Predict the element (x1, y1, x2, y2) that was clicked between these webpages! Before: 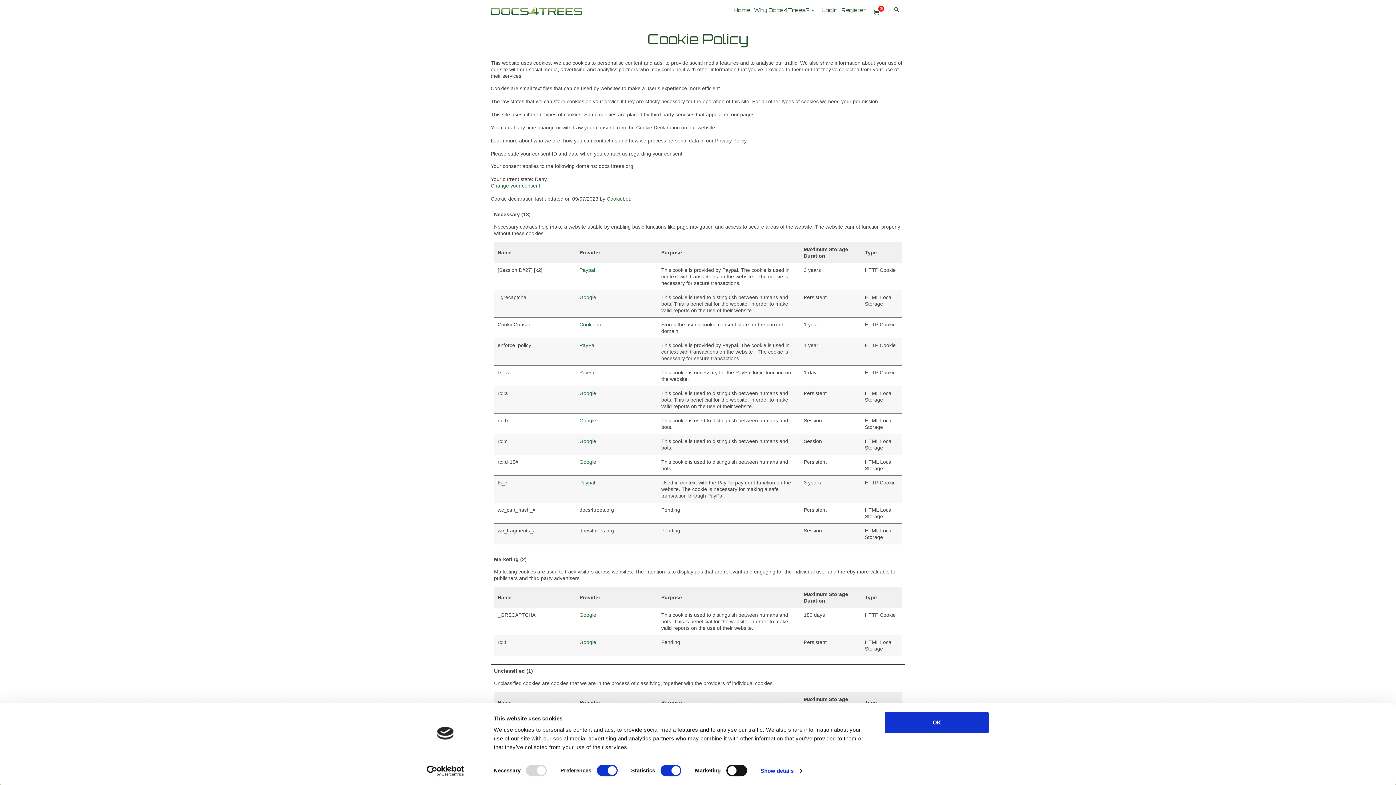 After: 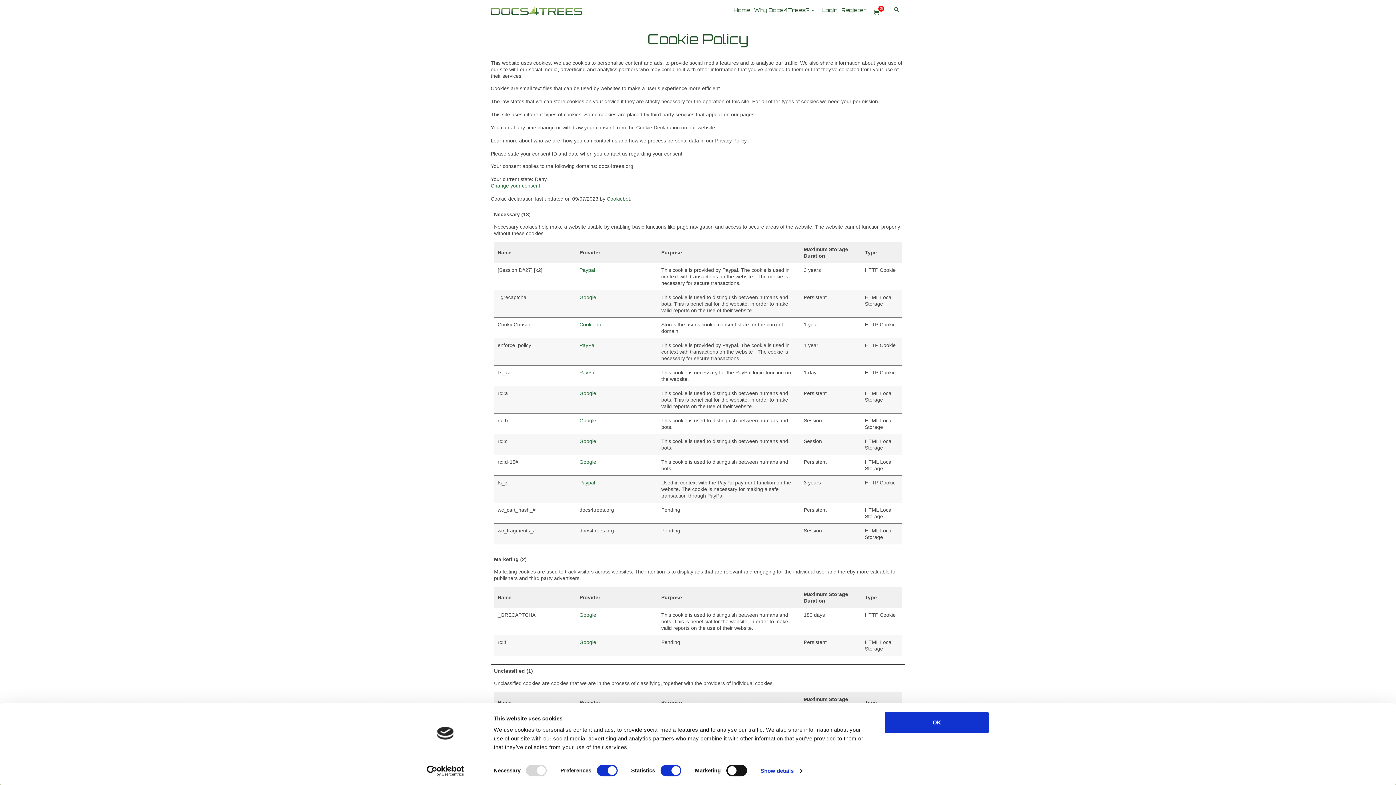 Action: bbox: (606, 196, 630, 201) label: Cookiebot